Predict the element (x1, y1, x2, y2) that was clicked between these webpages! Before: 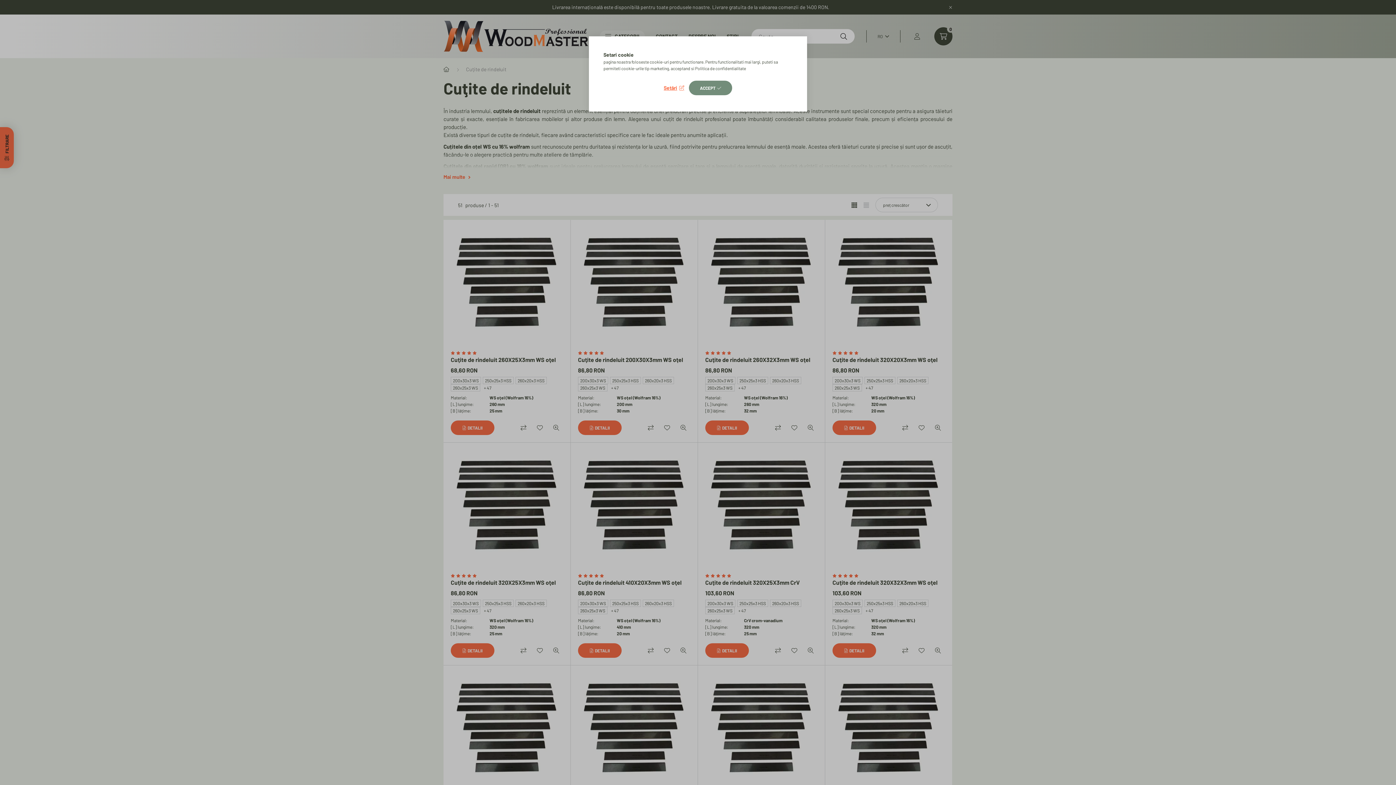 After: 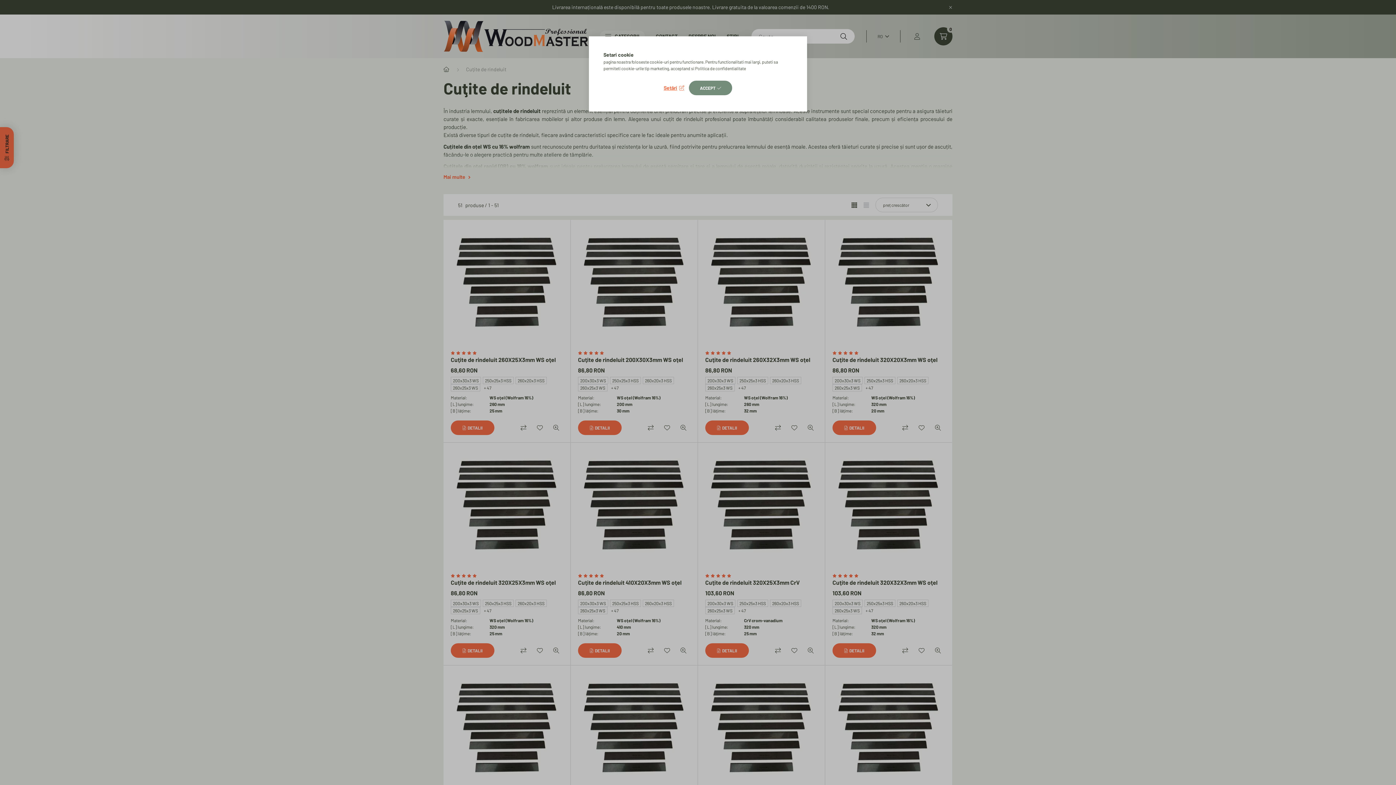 Action: bbox: (695, 65, 746, 70) label: Politica de confidentialitate